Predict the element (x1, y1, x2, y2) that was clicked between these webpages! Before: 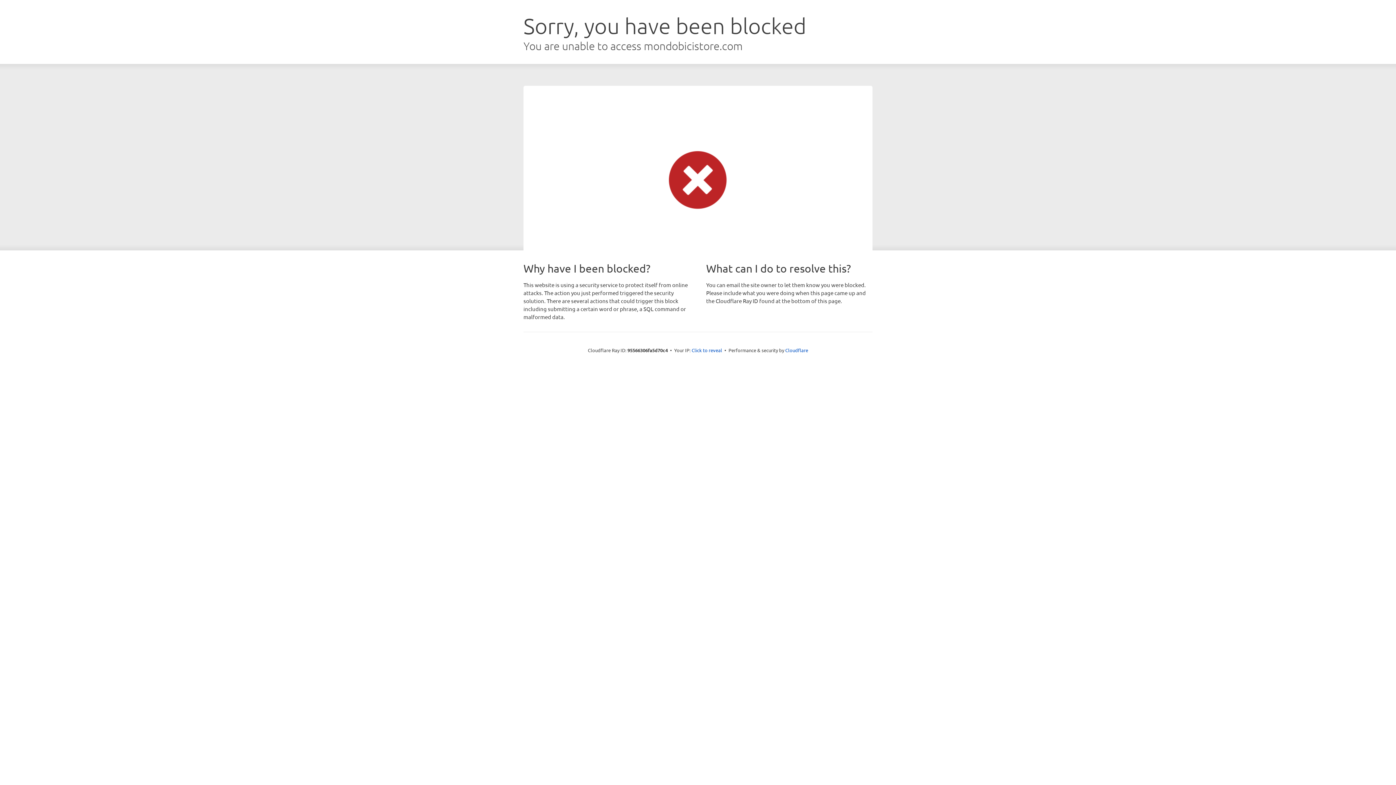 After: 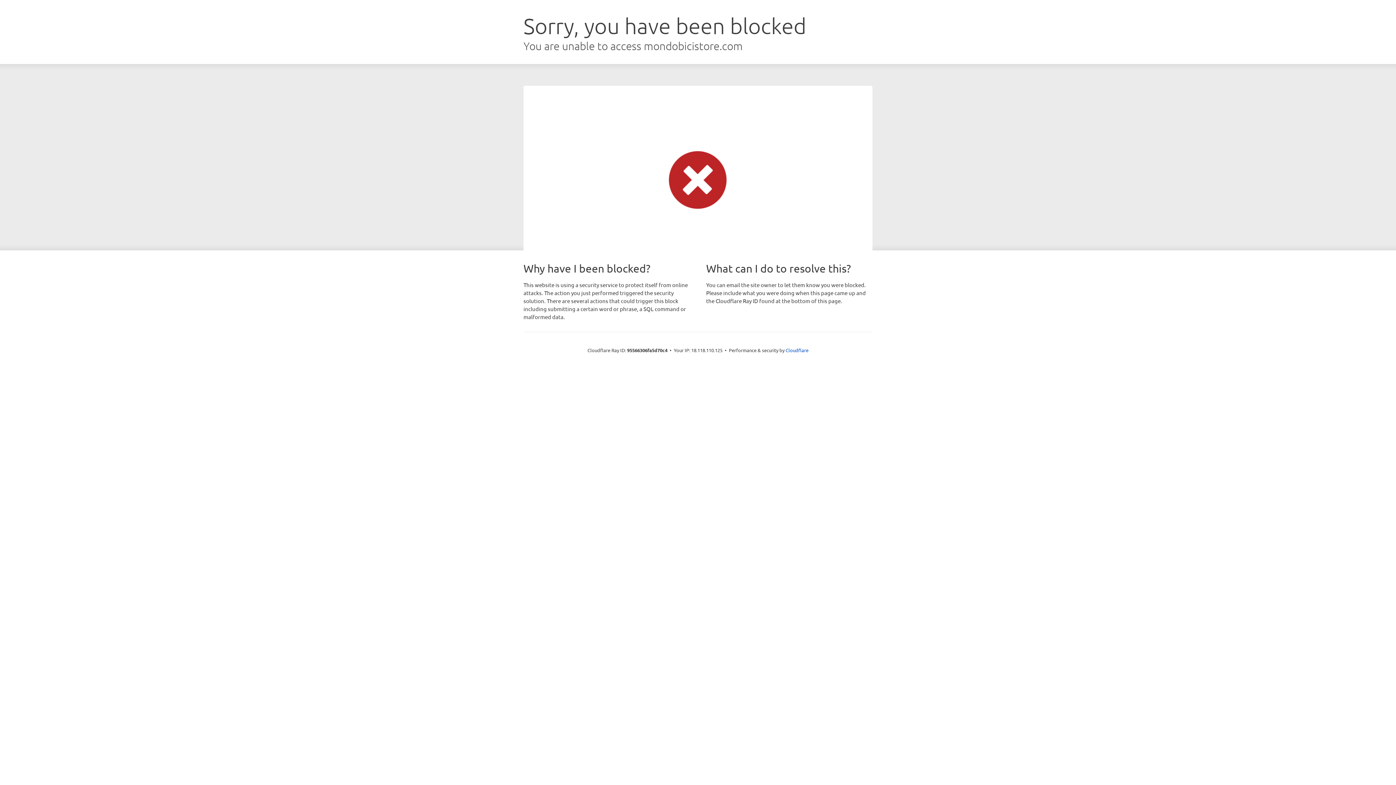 Action: label: Click to reveal bbox: (691, 346, 722, 353)